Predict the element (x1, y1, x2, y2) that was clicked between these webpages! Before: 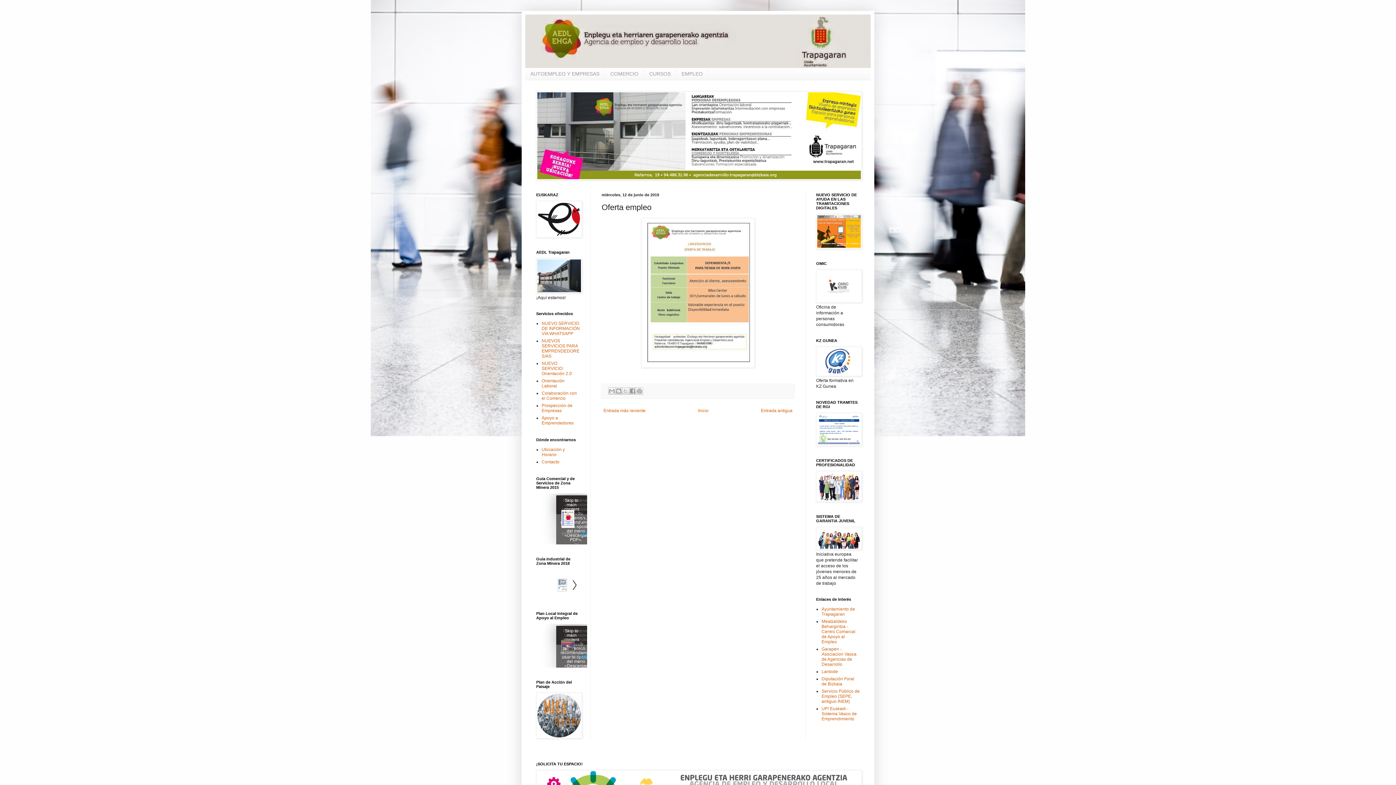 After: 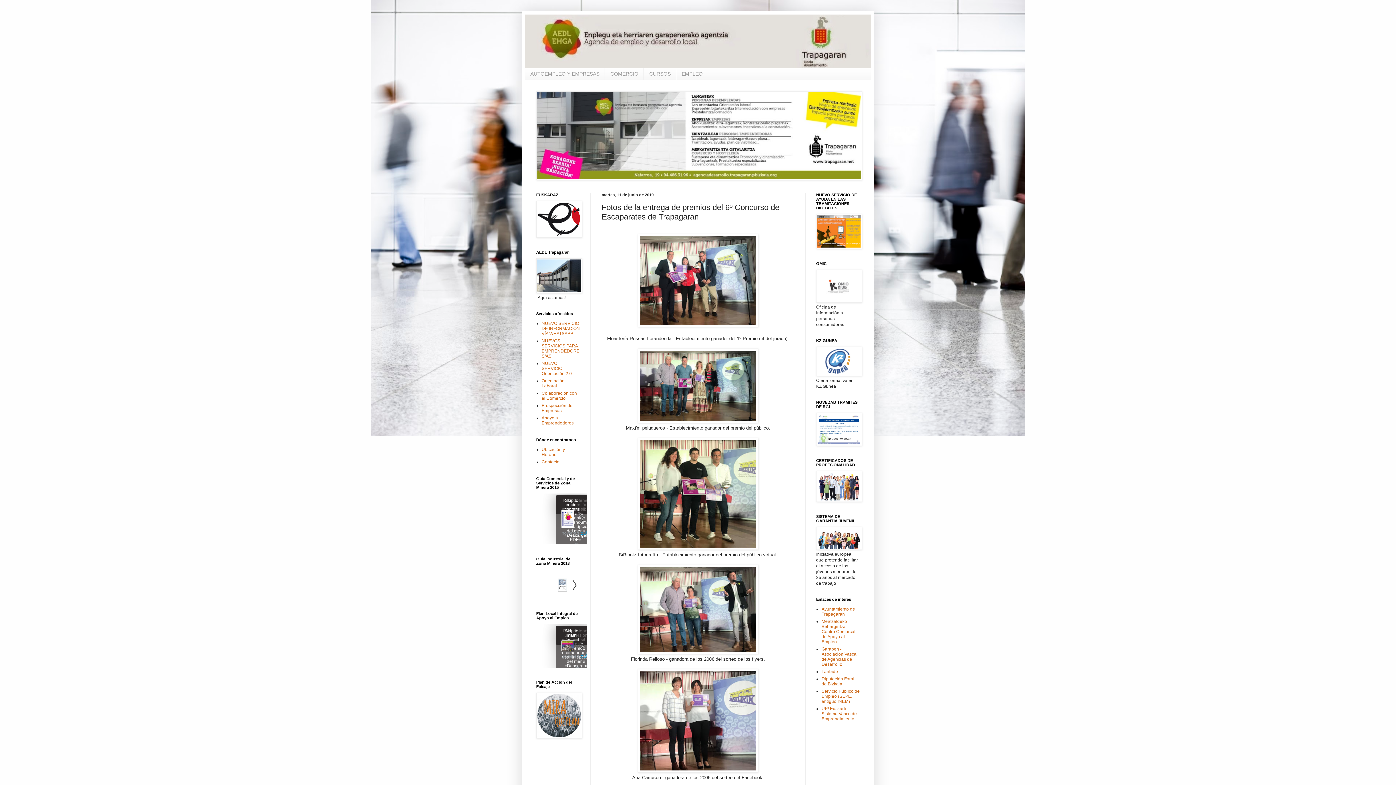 Action: label: Entrada antigua bbox: (759, 406, 794, 415)